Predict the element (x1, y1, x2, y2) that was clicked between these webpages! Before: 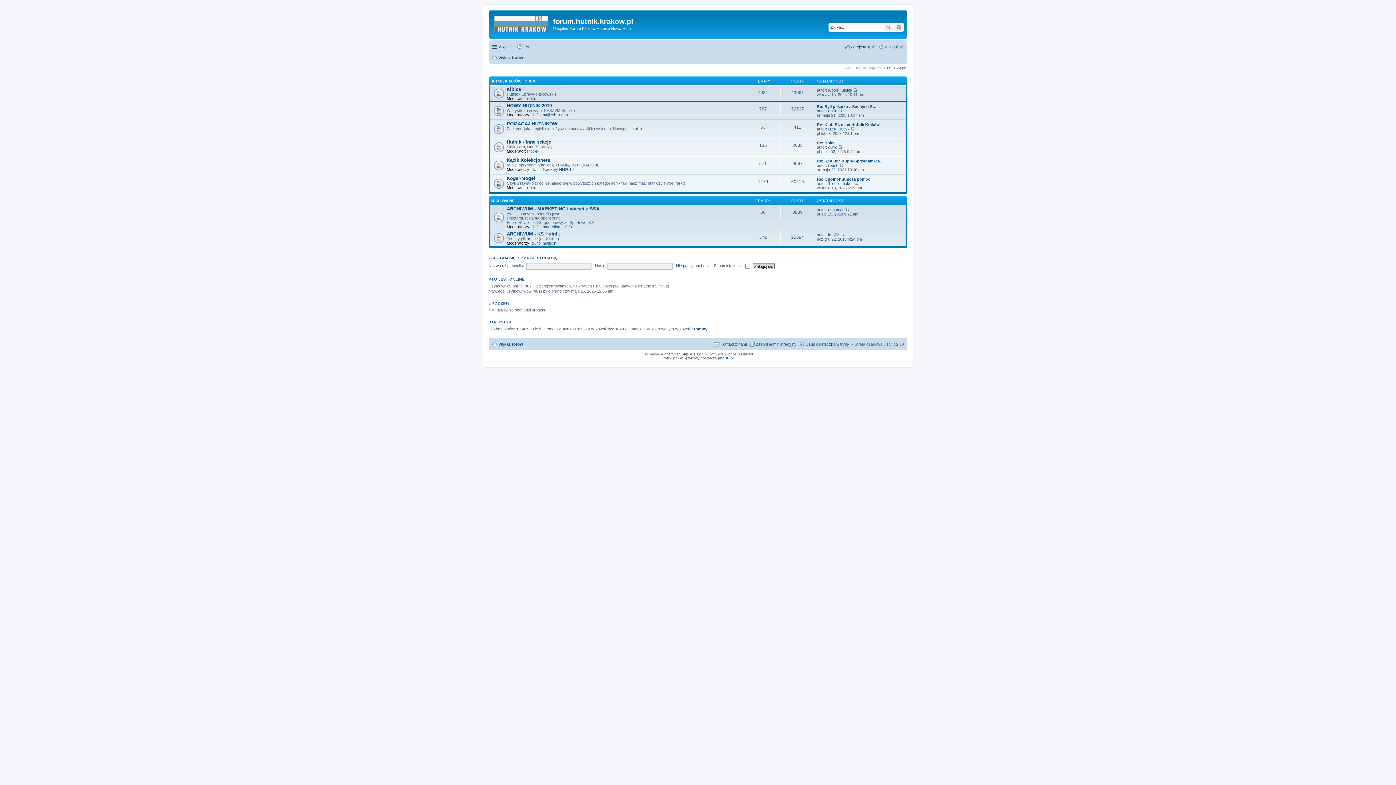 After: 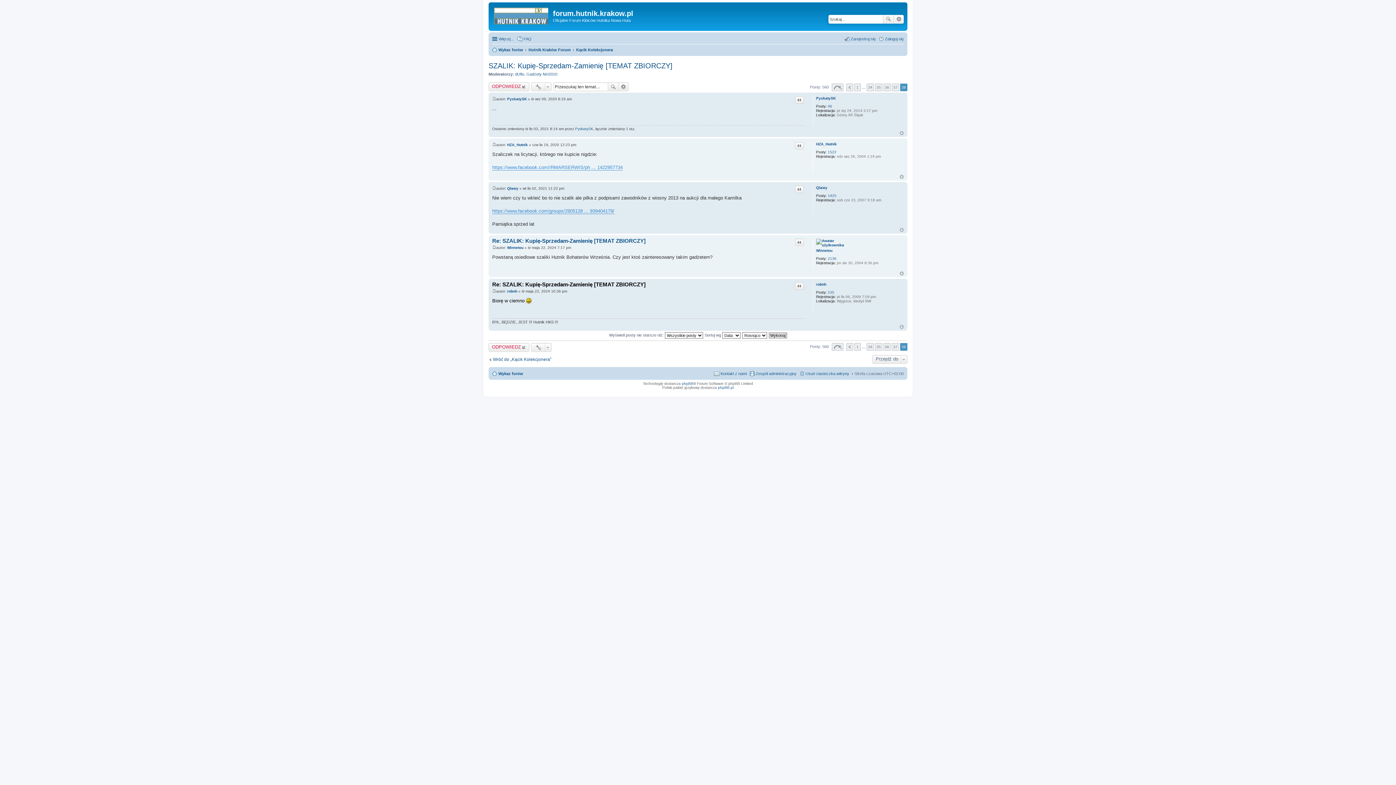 Action: bbox: (839, 163, 843, 167) label: Wyświetl najnowszy post